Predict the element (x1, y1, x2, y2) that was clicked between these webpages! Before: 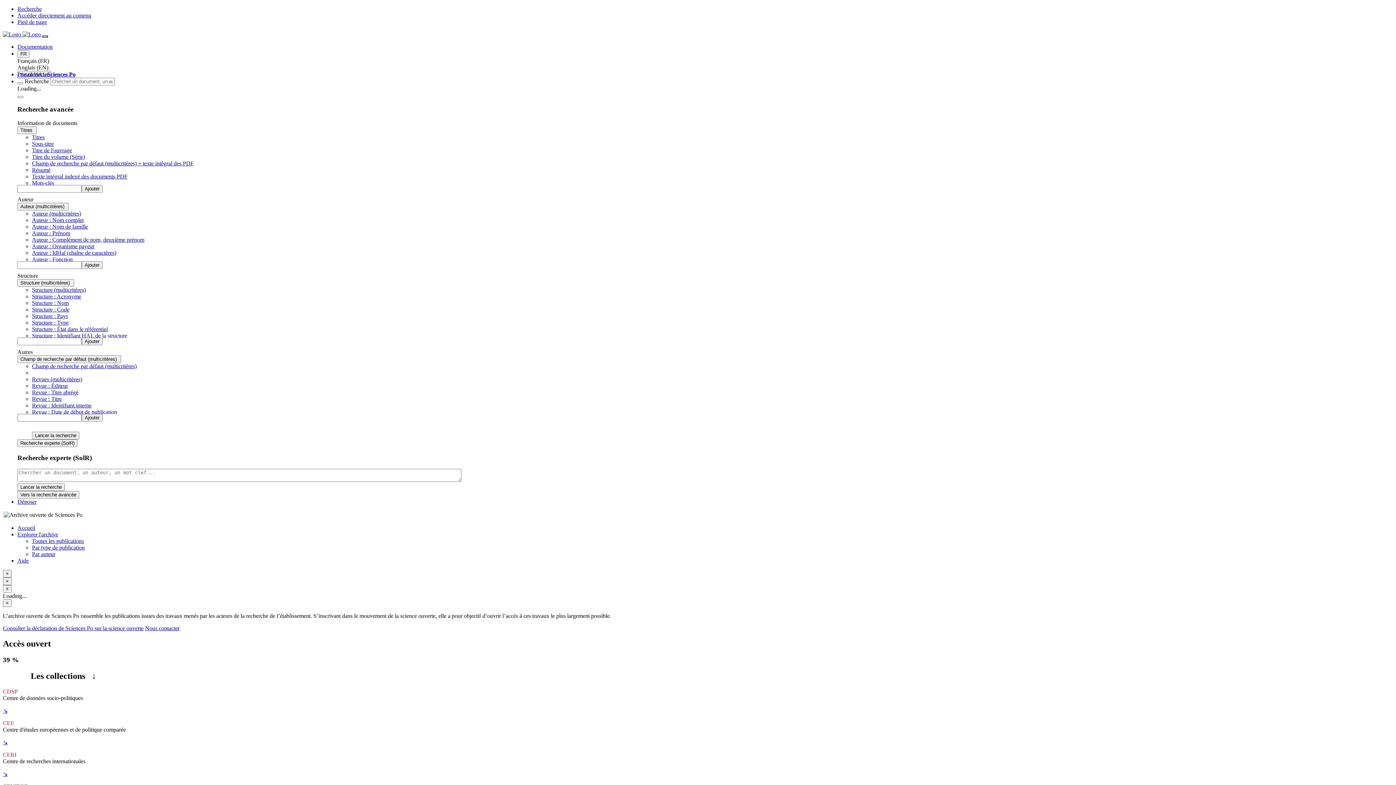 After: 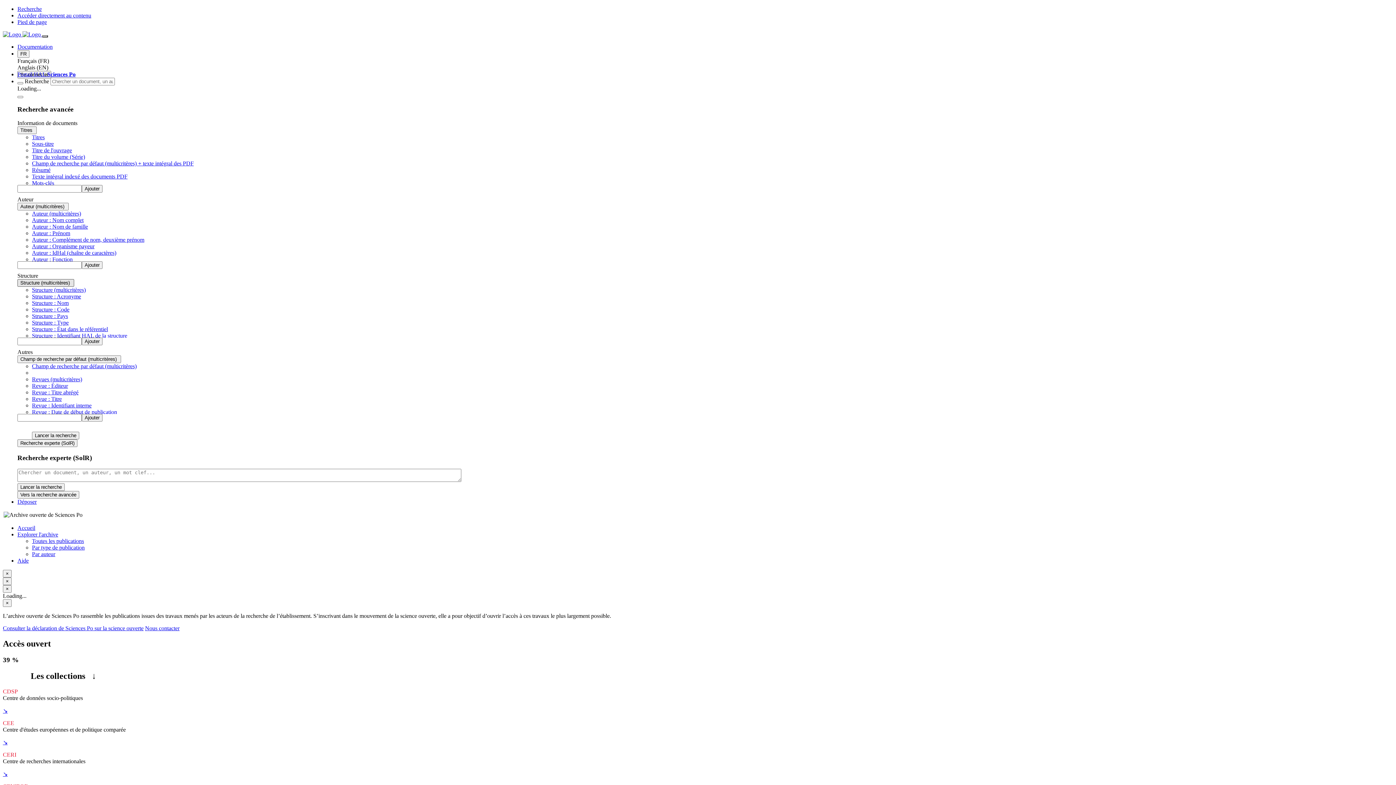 Action: label: Structure (multicritères)  bbox: (17, 279, 74, 287)